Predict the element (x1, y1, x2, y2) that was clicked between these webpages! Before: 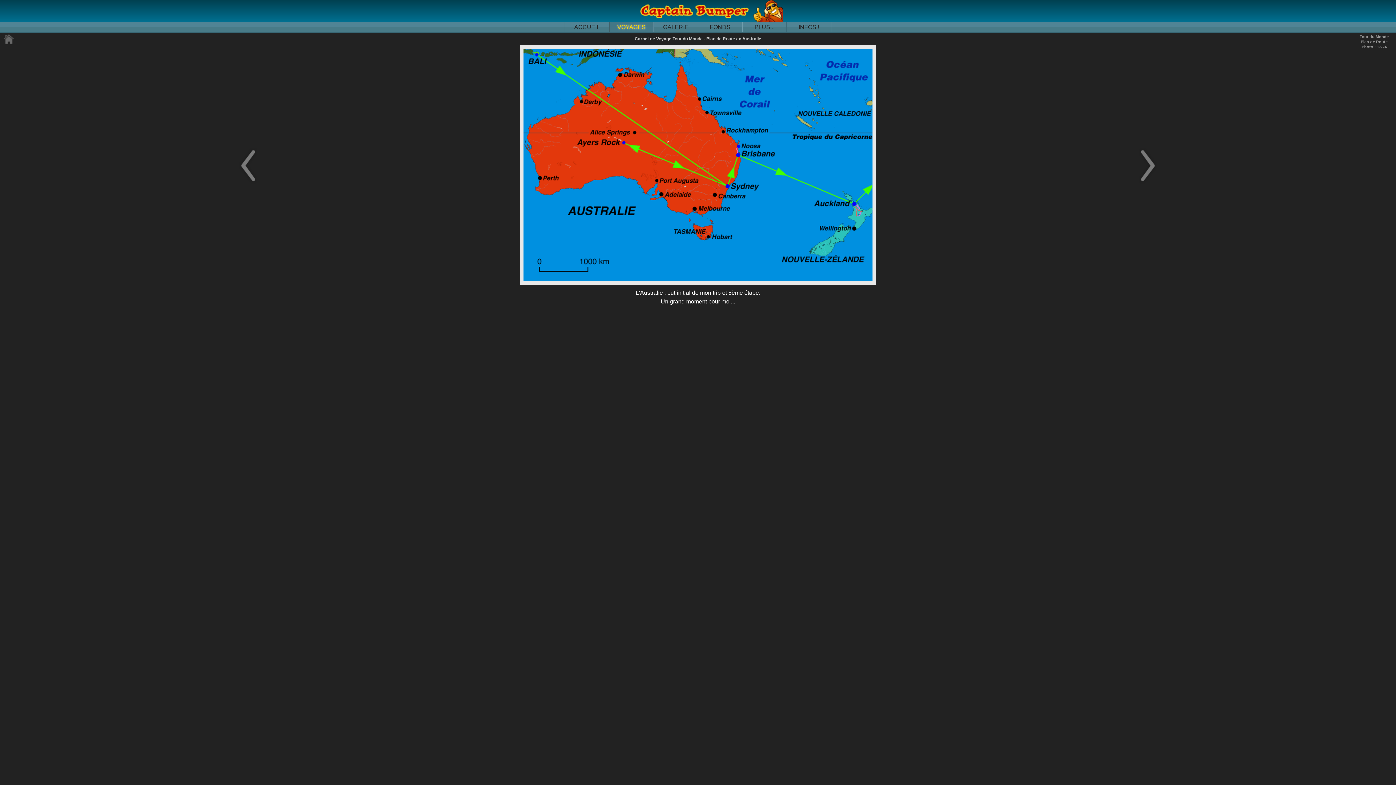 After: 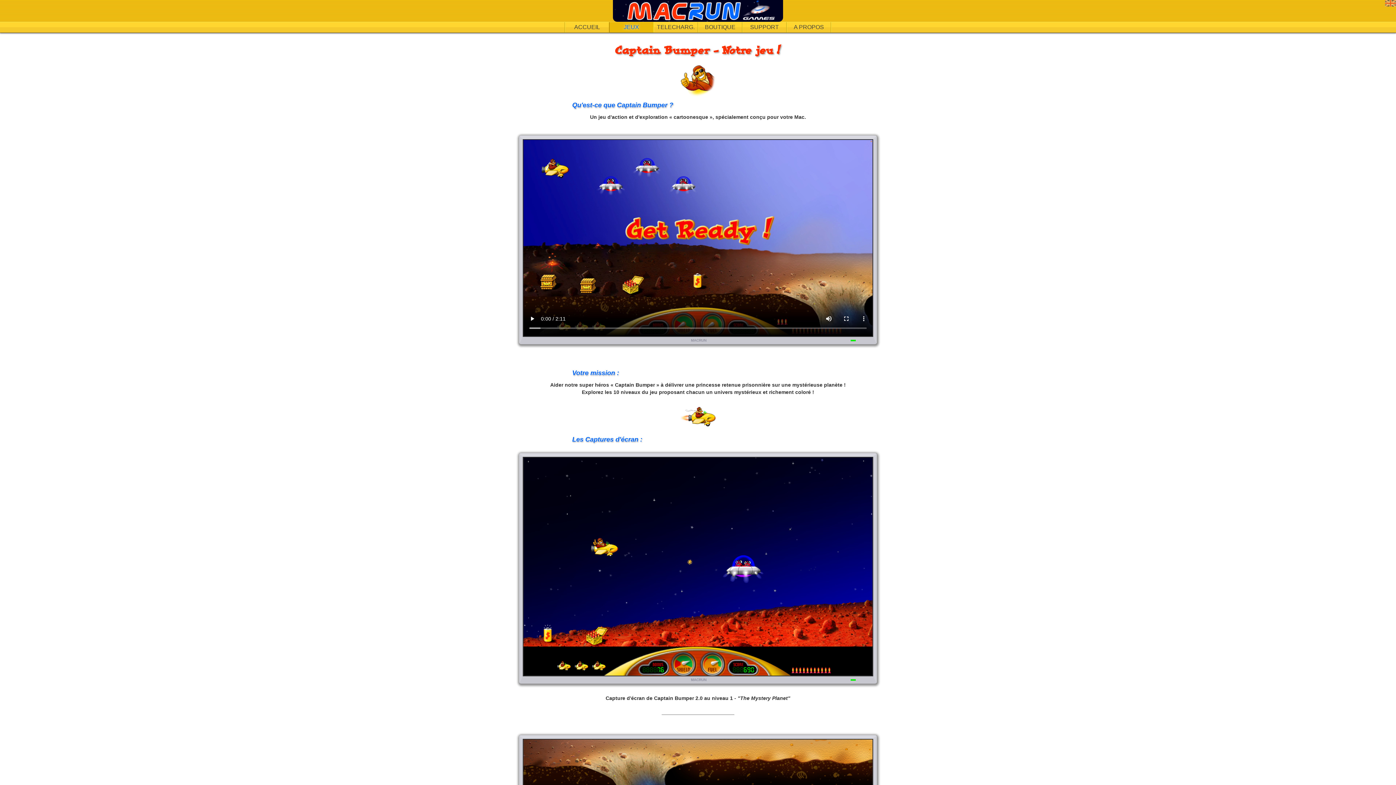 Action: bbox: (0, 0, 1396, 21)